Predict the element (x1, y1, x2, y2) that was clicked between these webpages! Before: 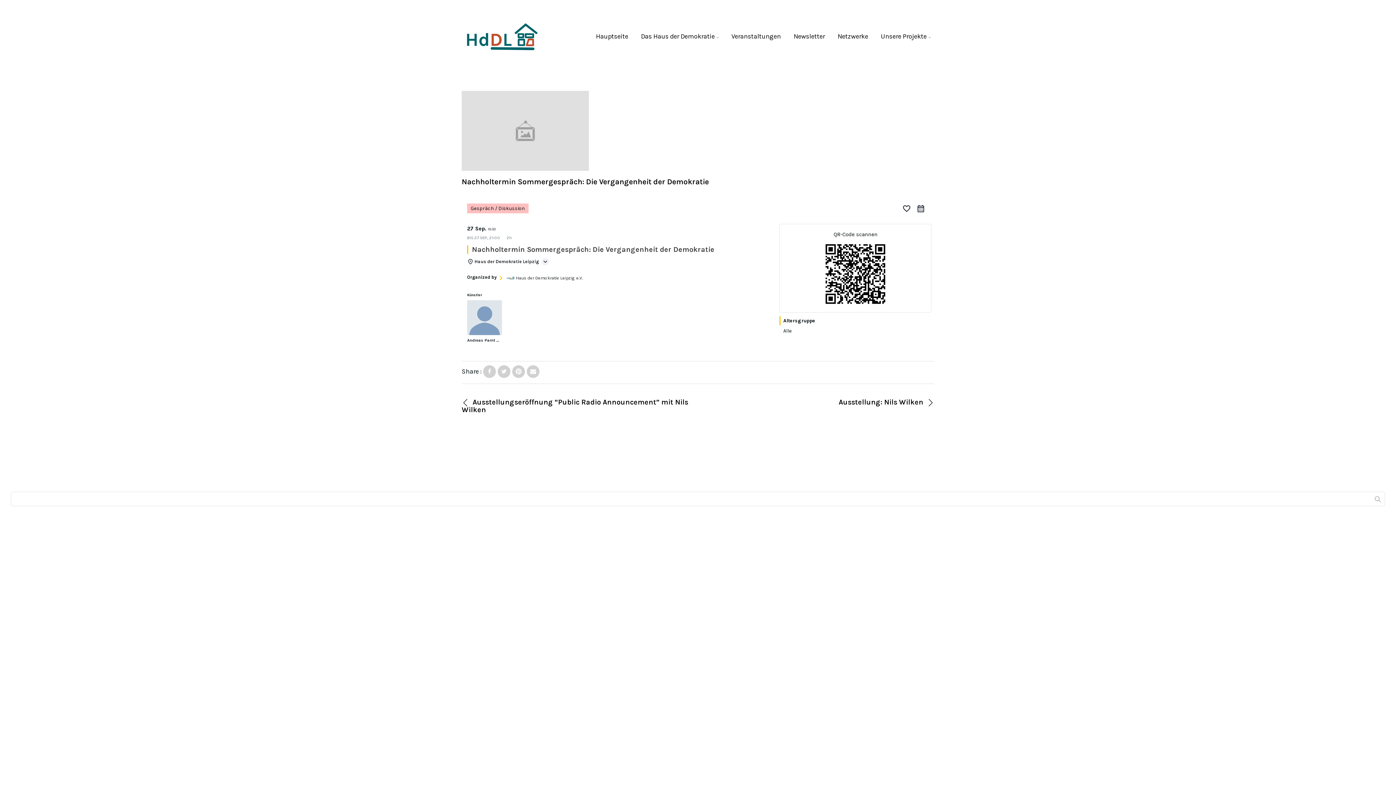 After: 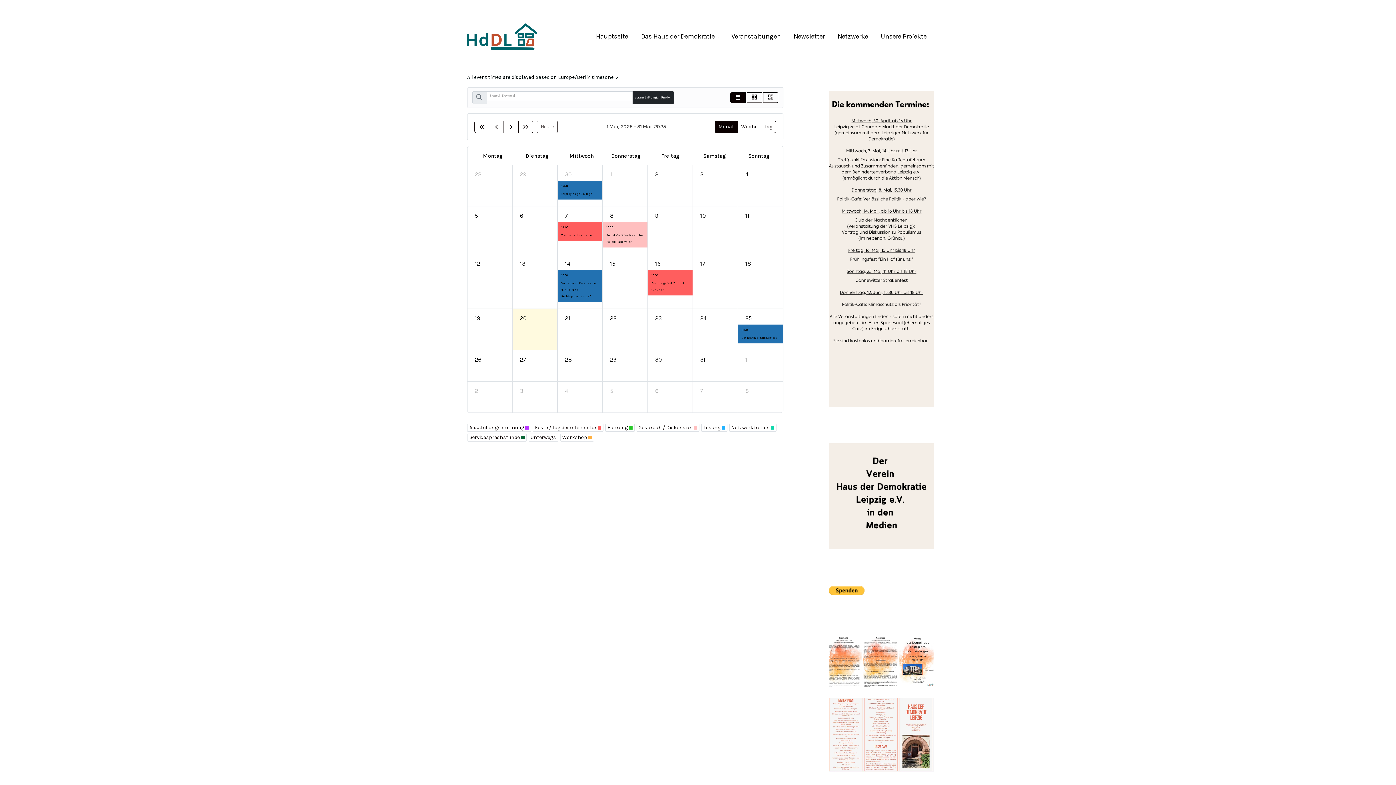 Action: label: Veranstaltungen bbox: (728, 0, 784, 72)